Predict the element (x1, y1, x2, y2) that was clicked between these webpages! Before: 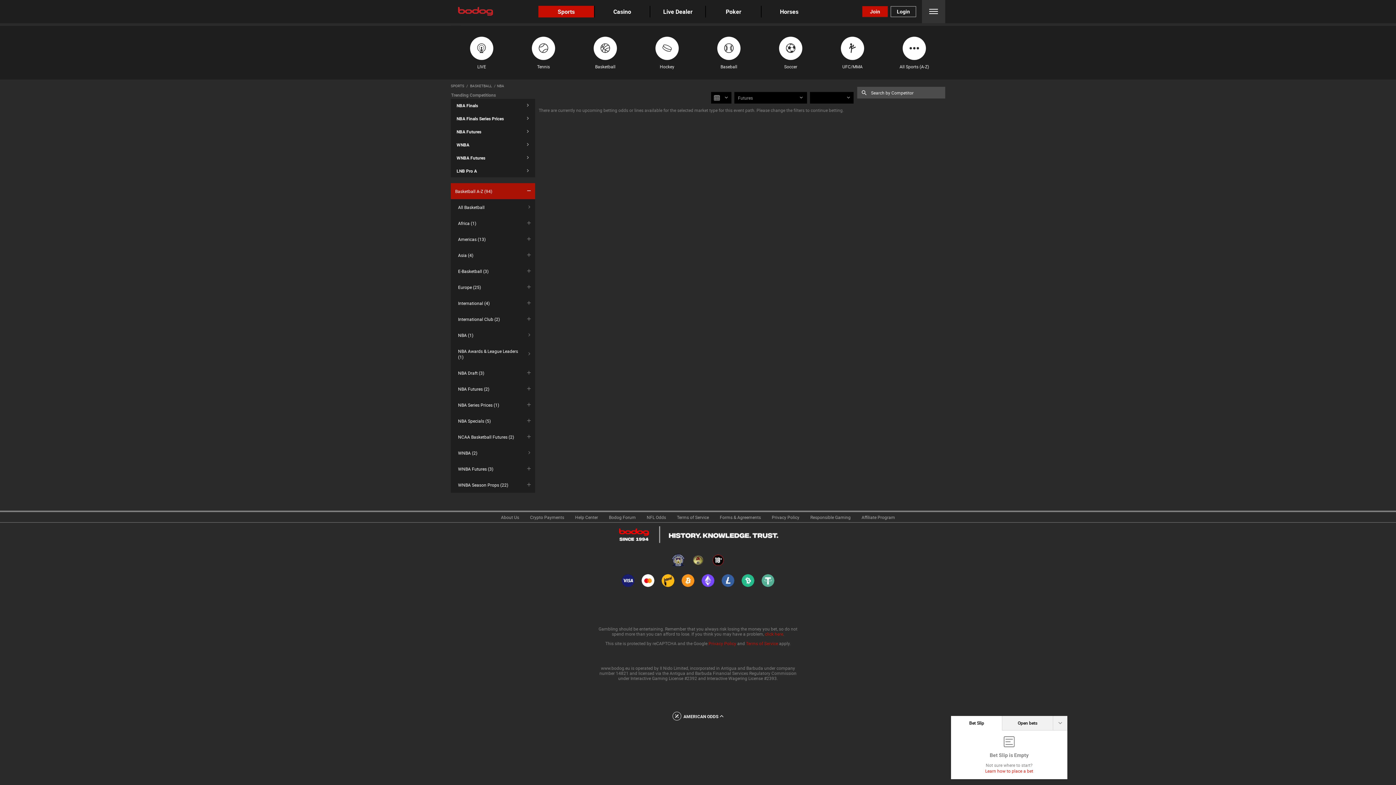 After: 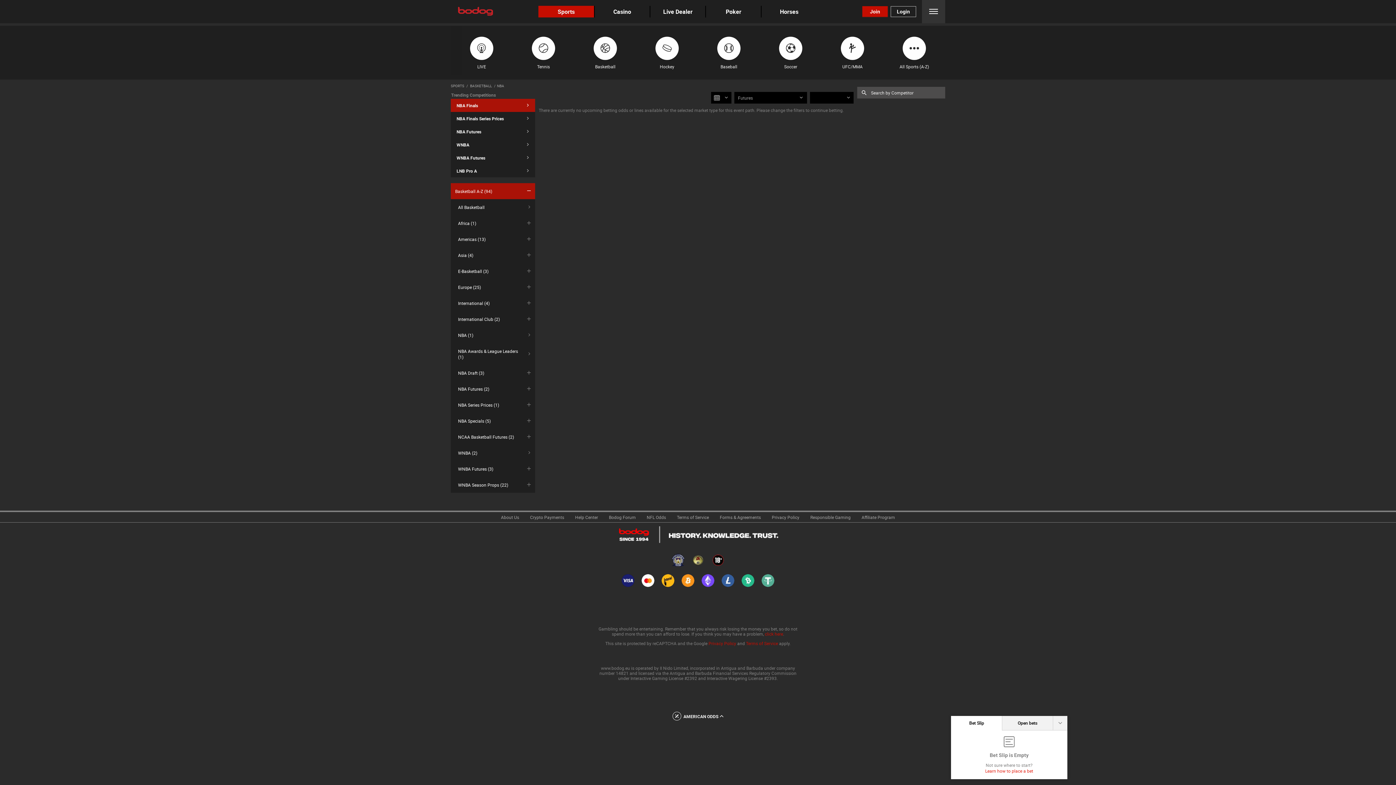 Action: bbox: (450, 98, 535, 112) label: NBA Finals